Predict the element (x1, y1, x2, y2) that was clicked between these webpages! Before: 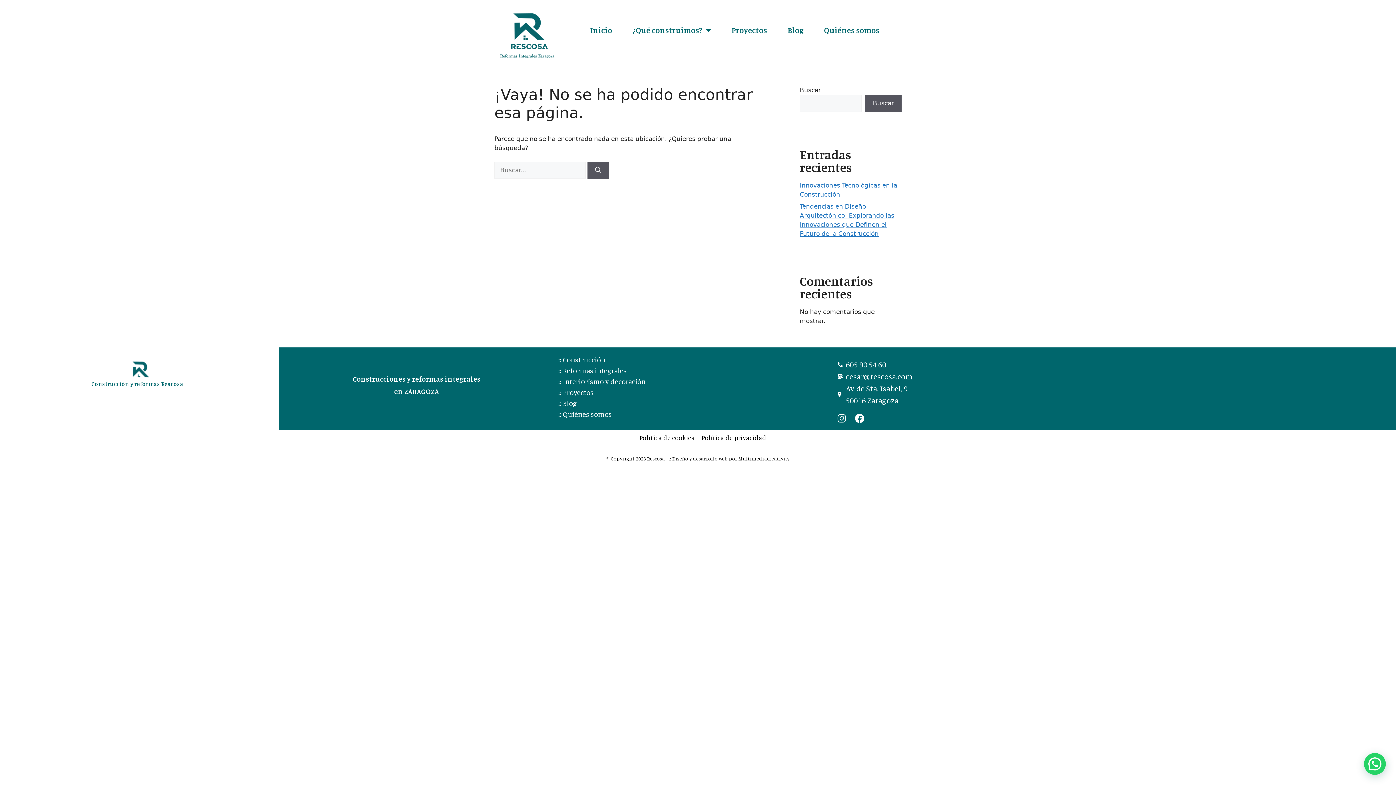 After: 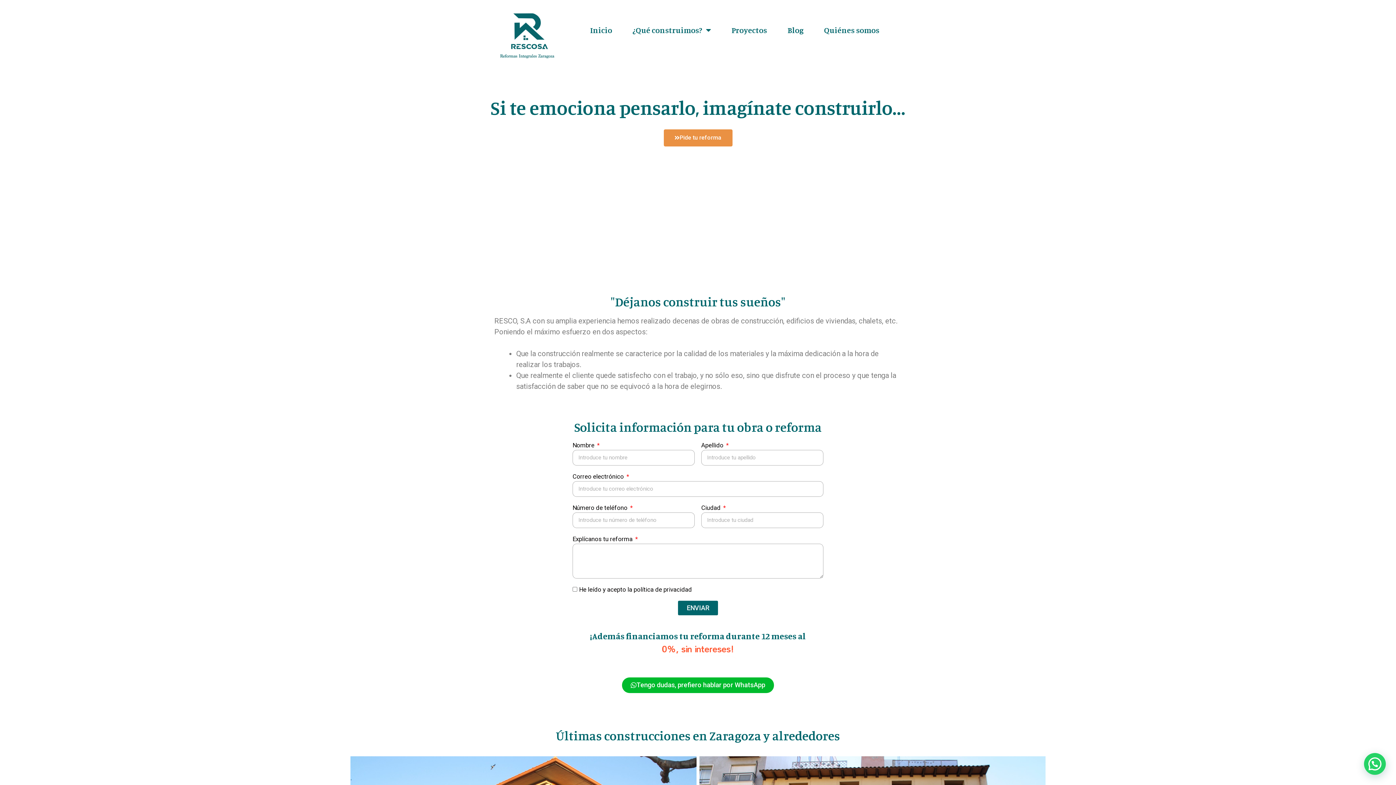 Action: bbox: (558, 354, 837, 365) label: :: Construcción